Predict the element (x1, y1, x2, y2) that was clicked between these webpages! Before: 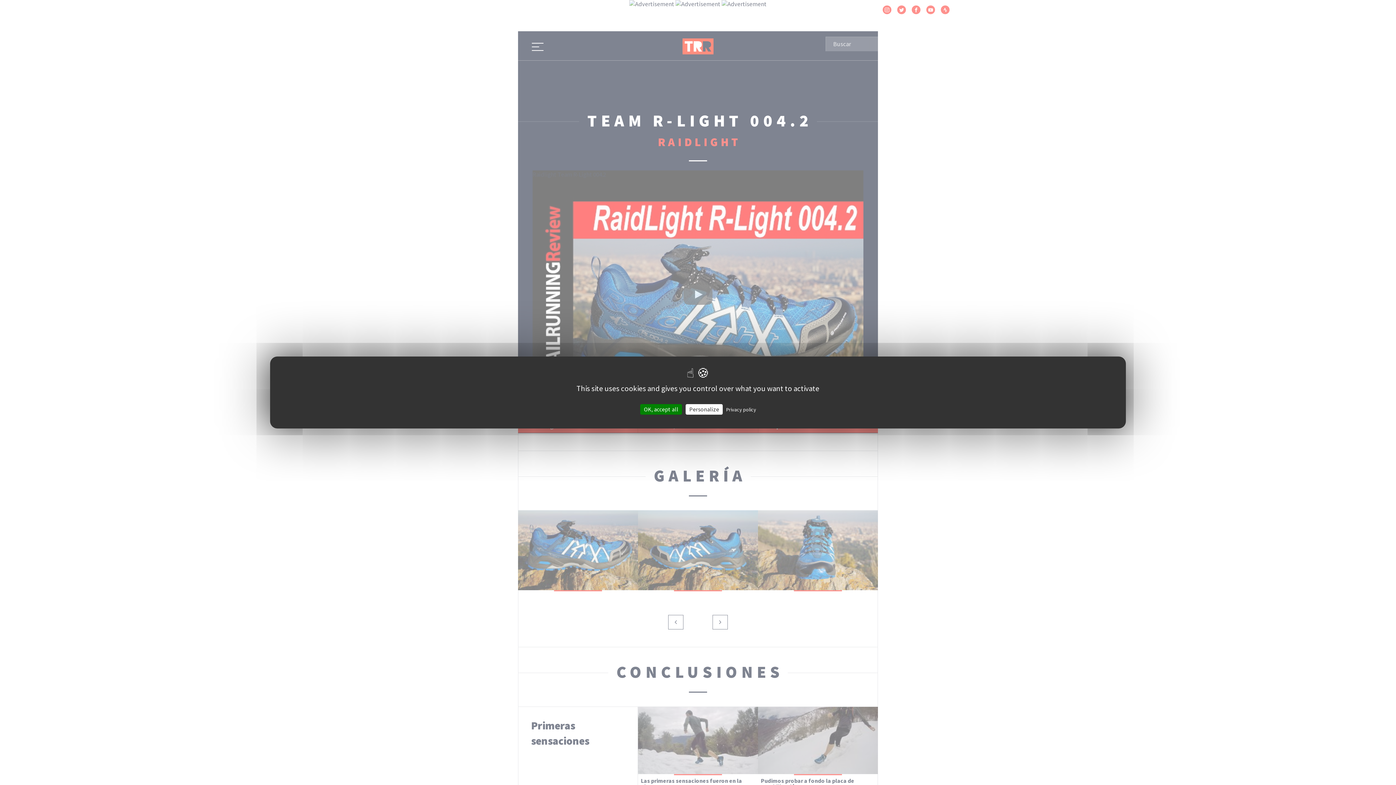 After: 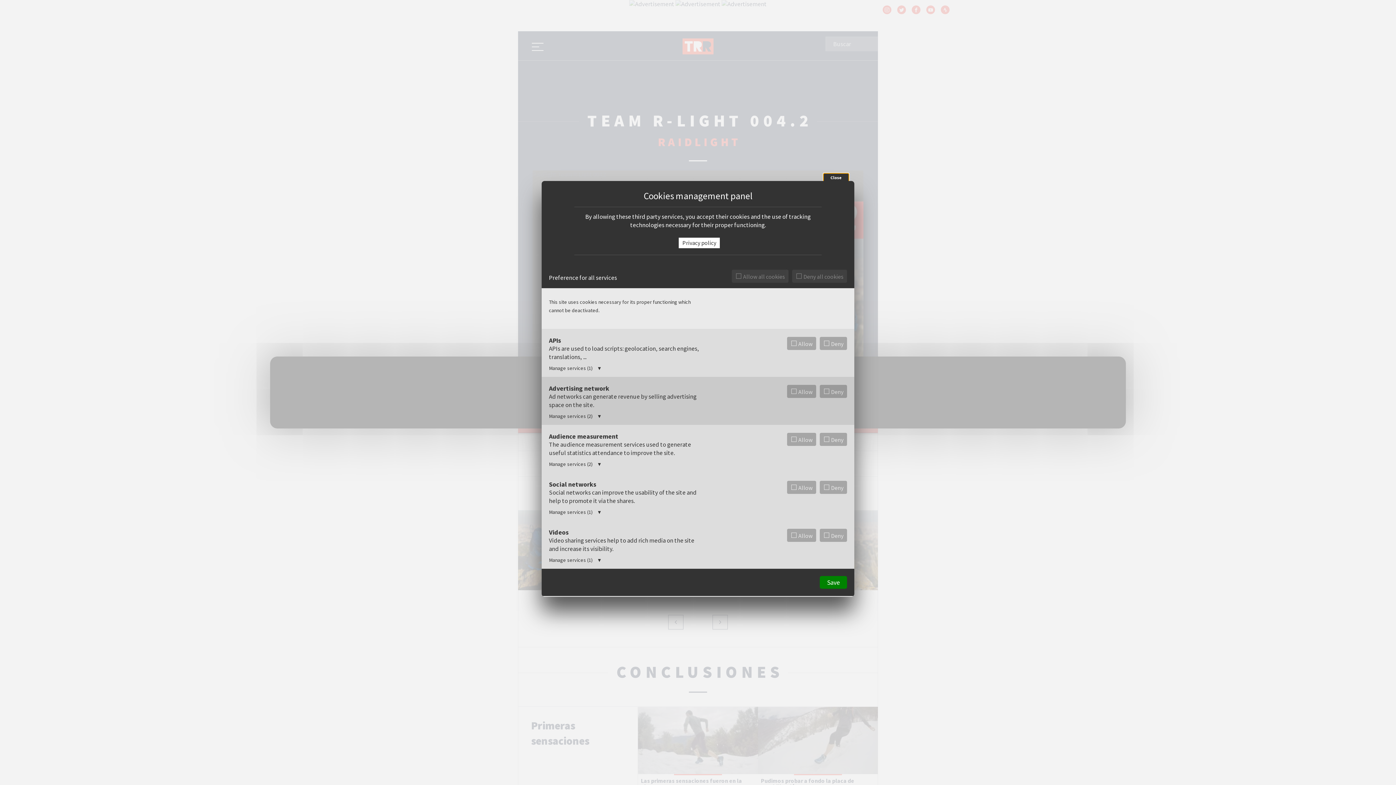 Action: bbox: (685, 404, 722, 414) label: Personalize (modal window)